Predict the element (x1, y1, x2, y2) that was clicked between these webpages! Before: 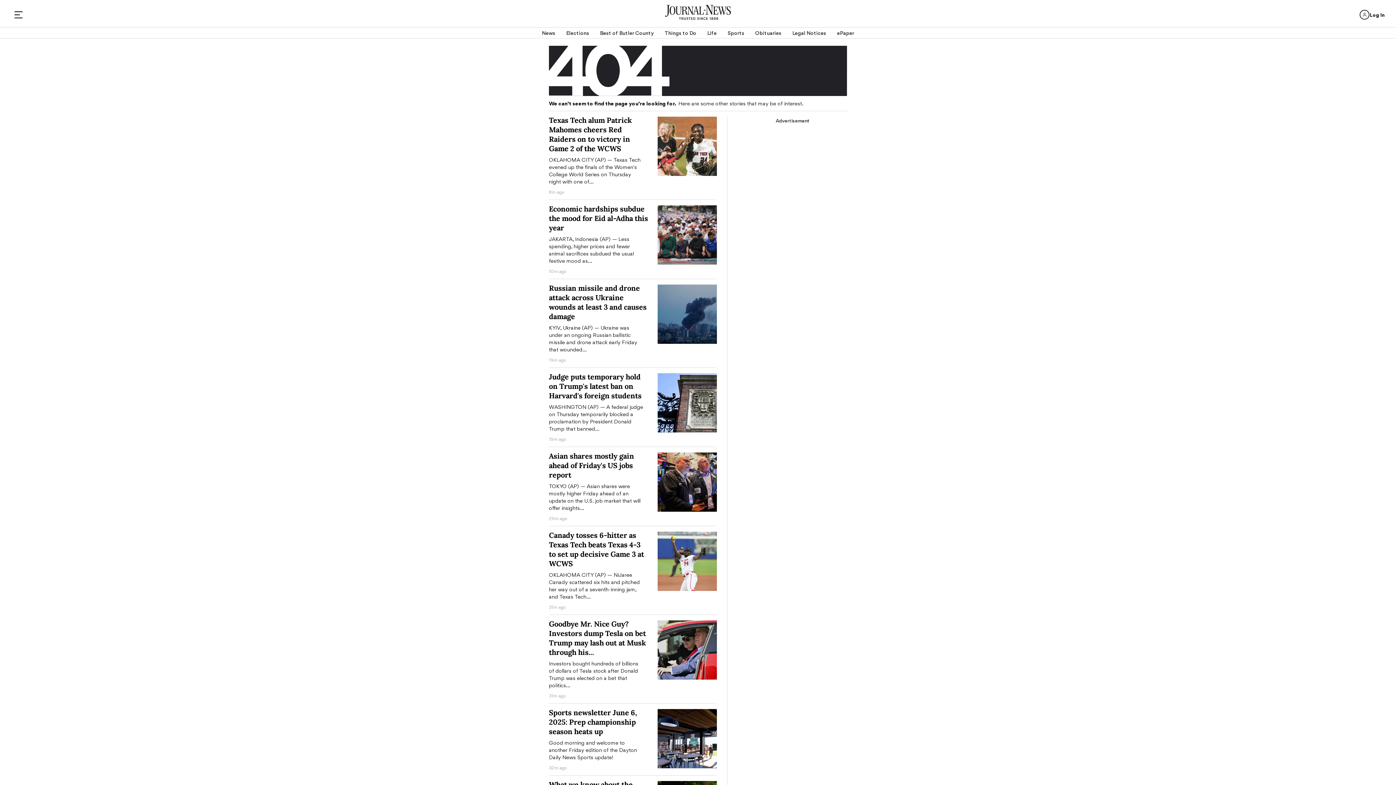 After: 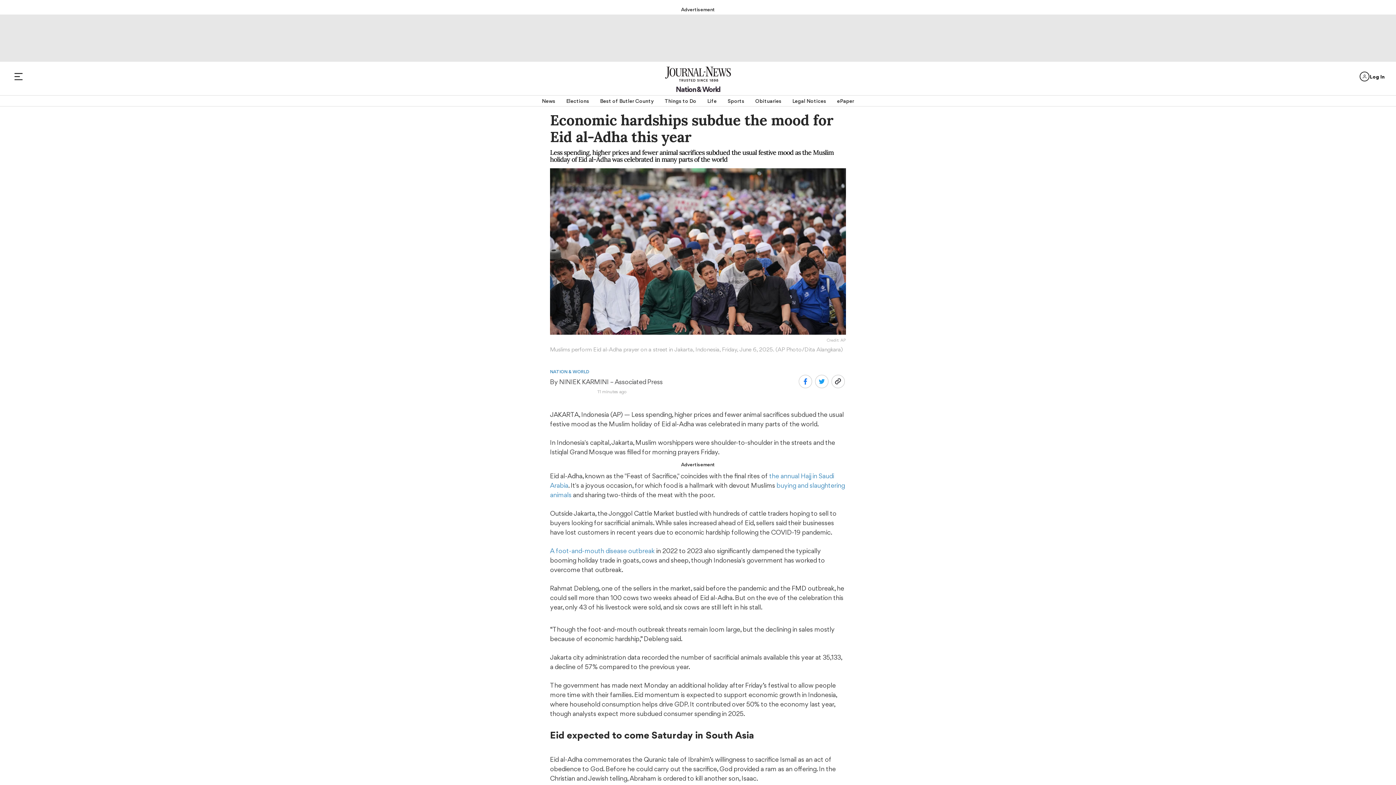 Action: label: Economic hardships subdue the mood for Eid al-Adha this year bbox: (549, 204, 648, 232)